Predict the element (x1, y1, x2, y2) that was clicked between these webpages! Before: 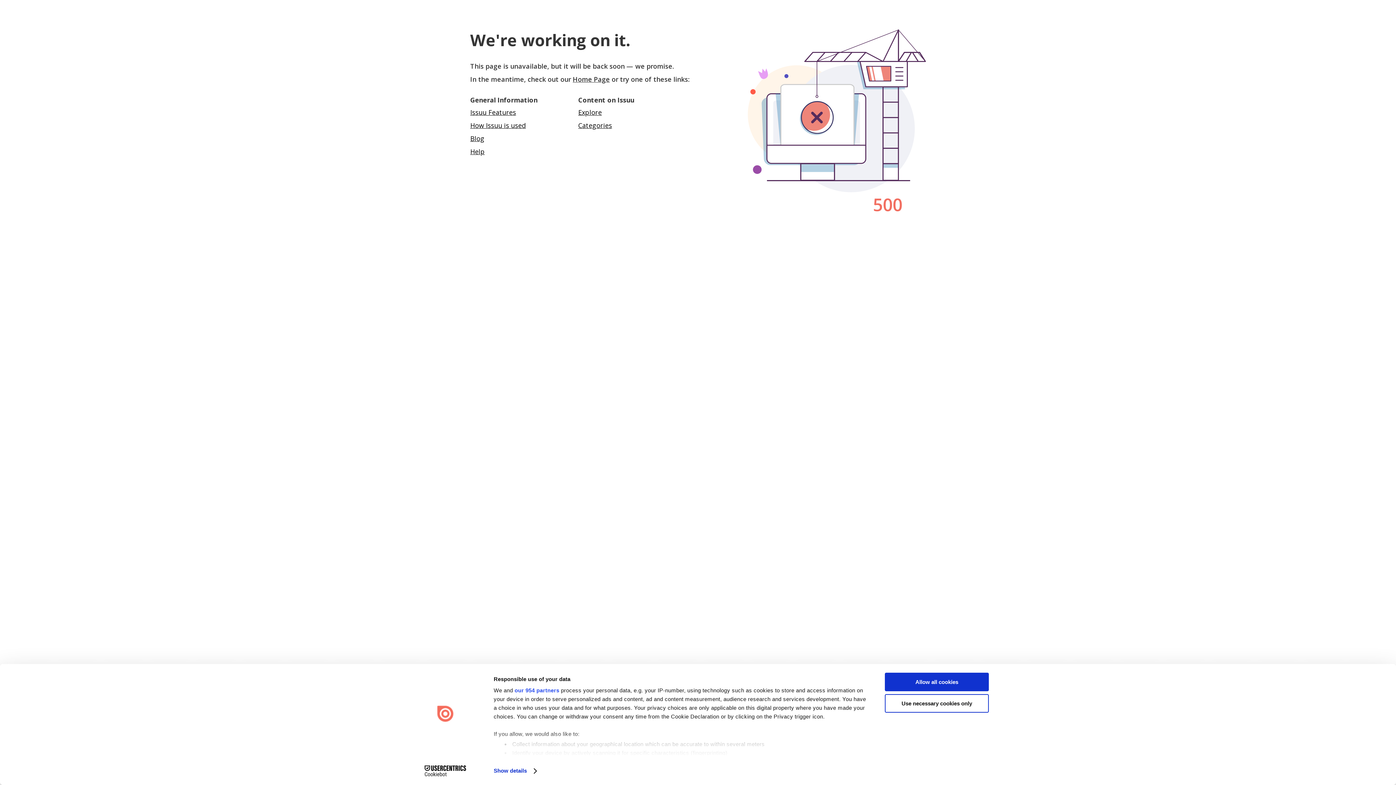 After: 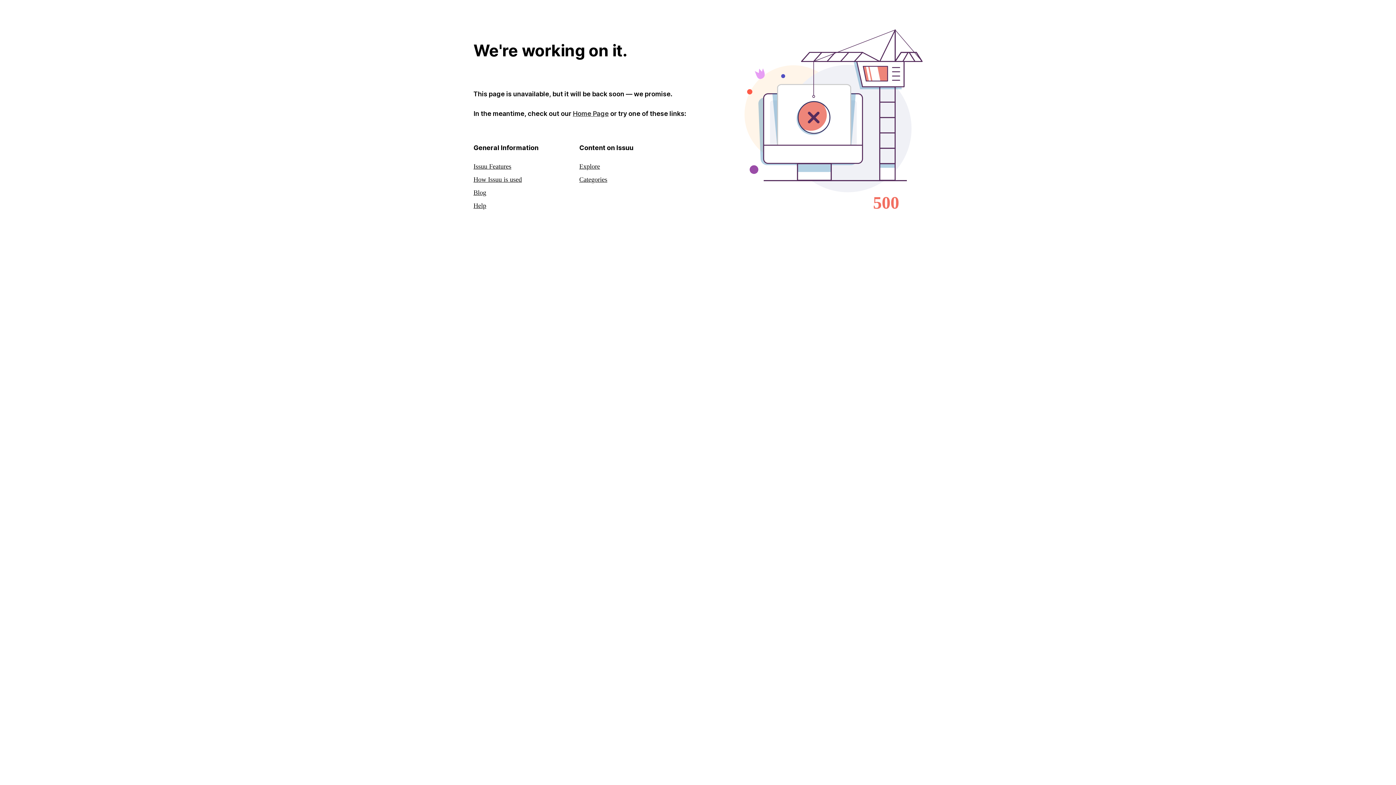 Action: bbox: (572, 74, 610, 83) label: Home Page